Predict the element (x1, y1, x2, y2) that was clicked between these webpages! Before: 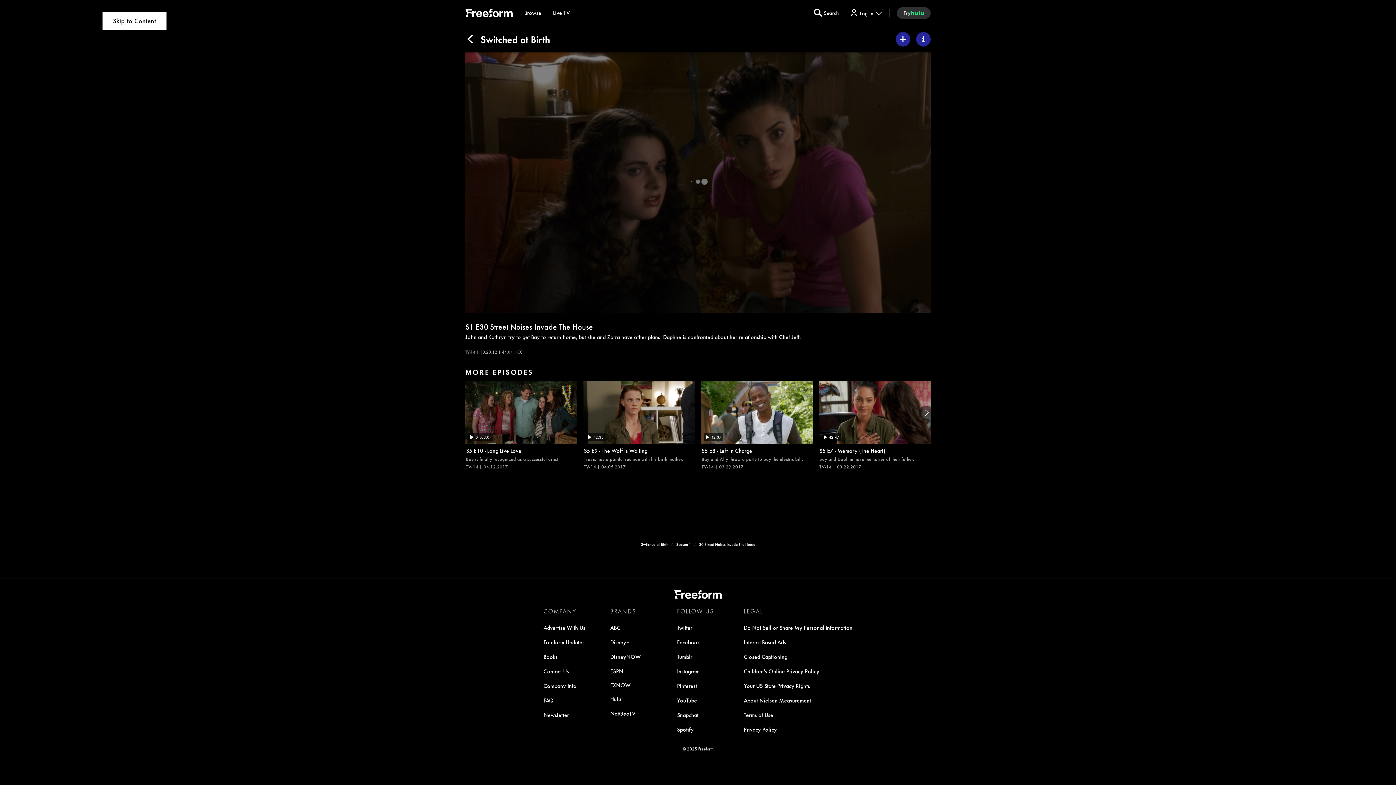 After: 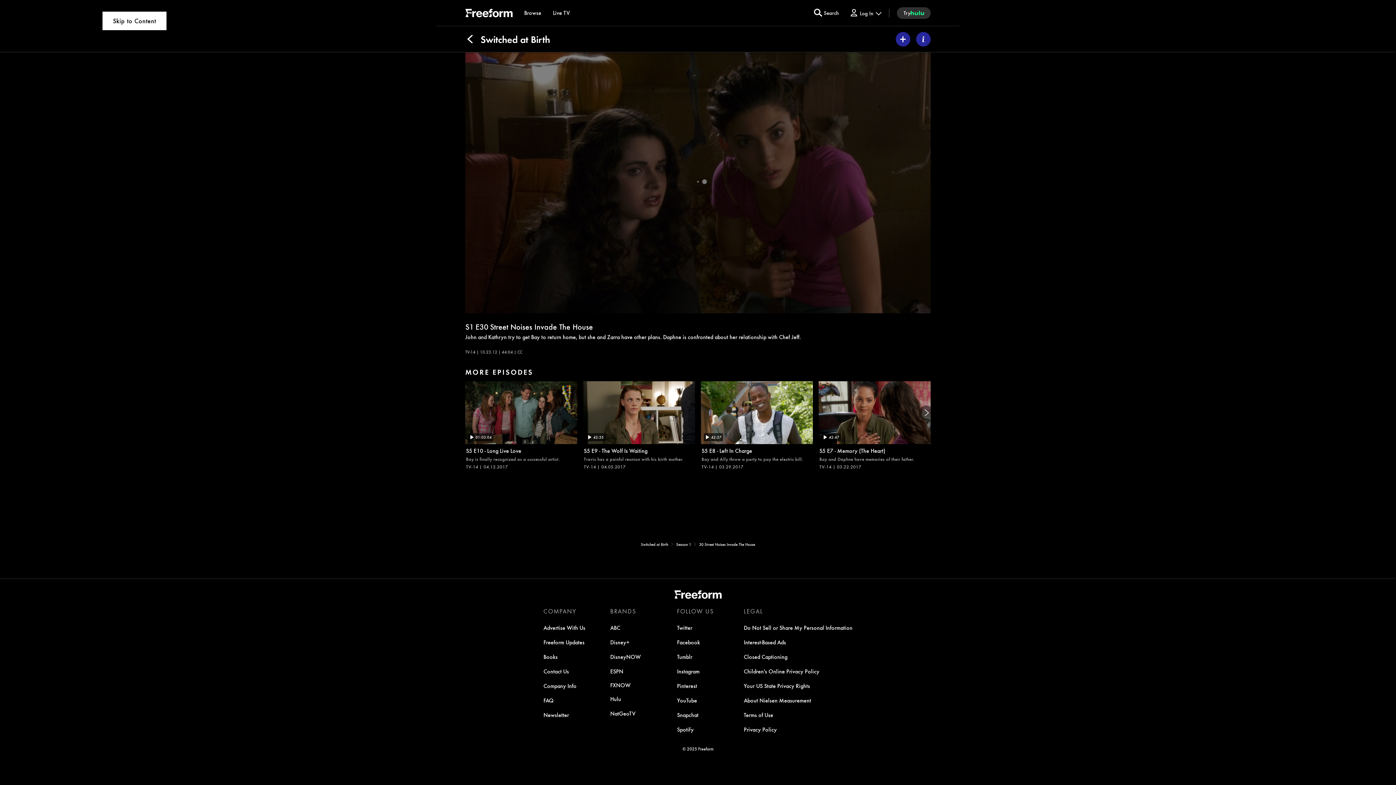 Action: bbox: (610, 710, 635, 717) label: NatGeoTV